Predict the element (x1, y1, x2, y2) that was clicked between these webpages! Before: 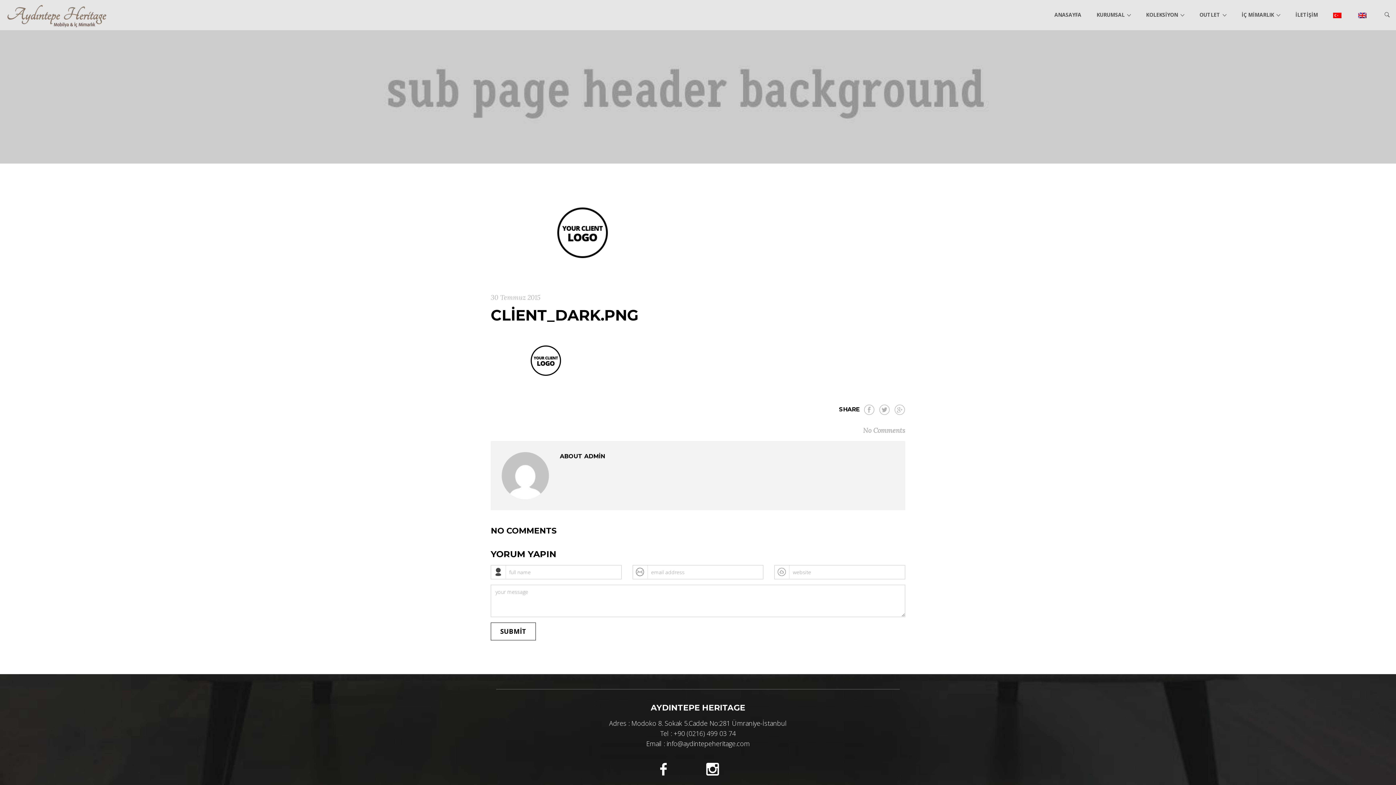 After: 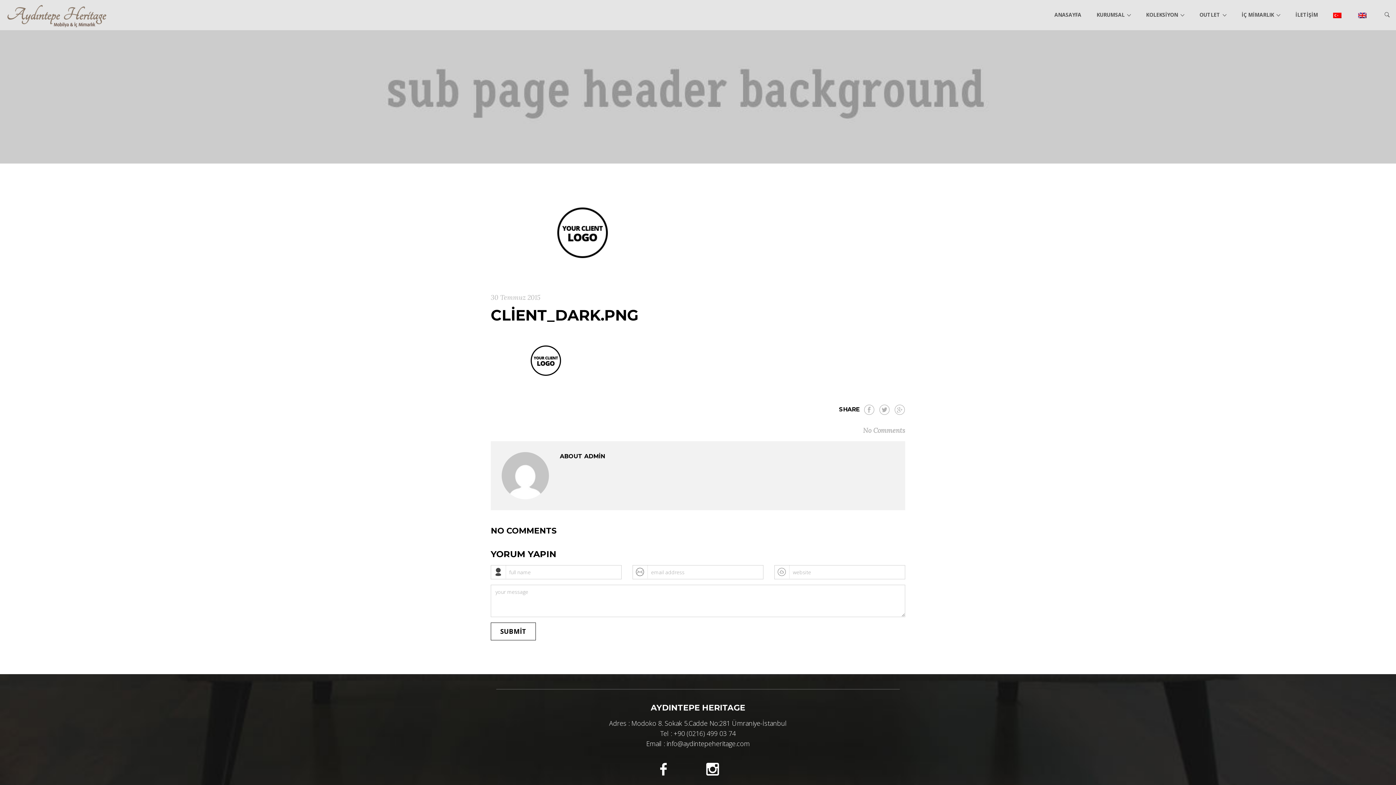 Action: bbox: (1325, 0, 1351, 29)